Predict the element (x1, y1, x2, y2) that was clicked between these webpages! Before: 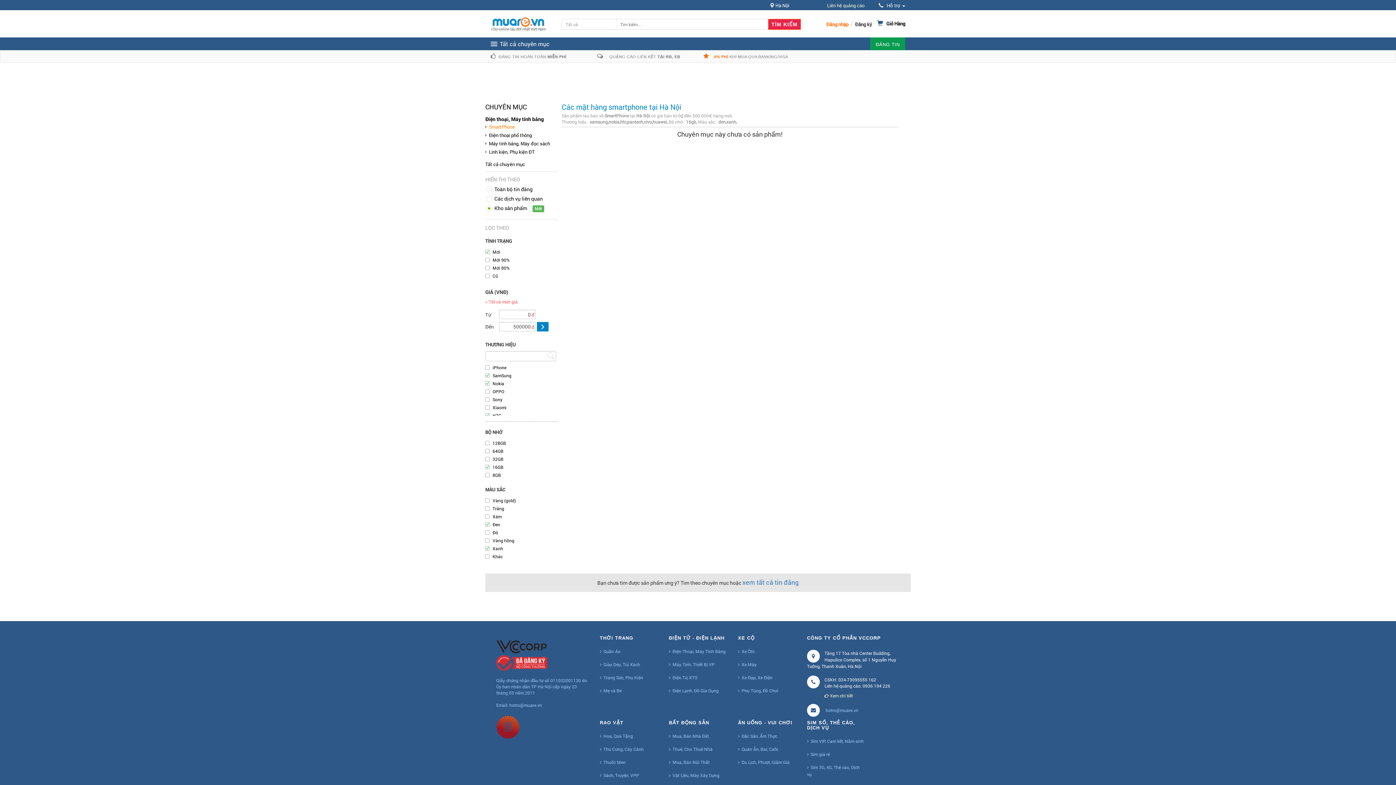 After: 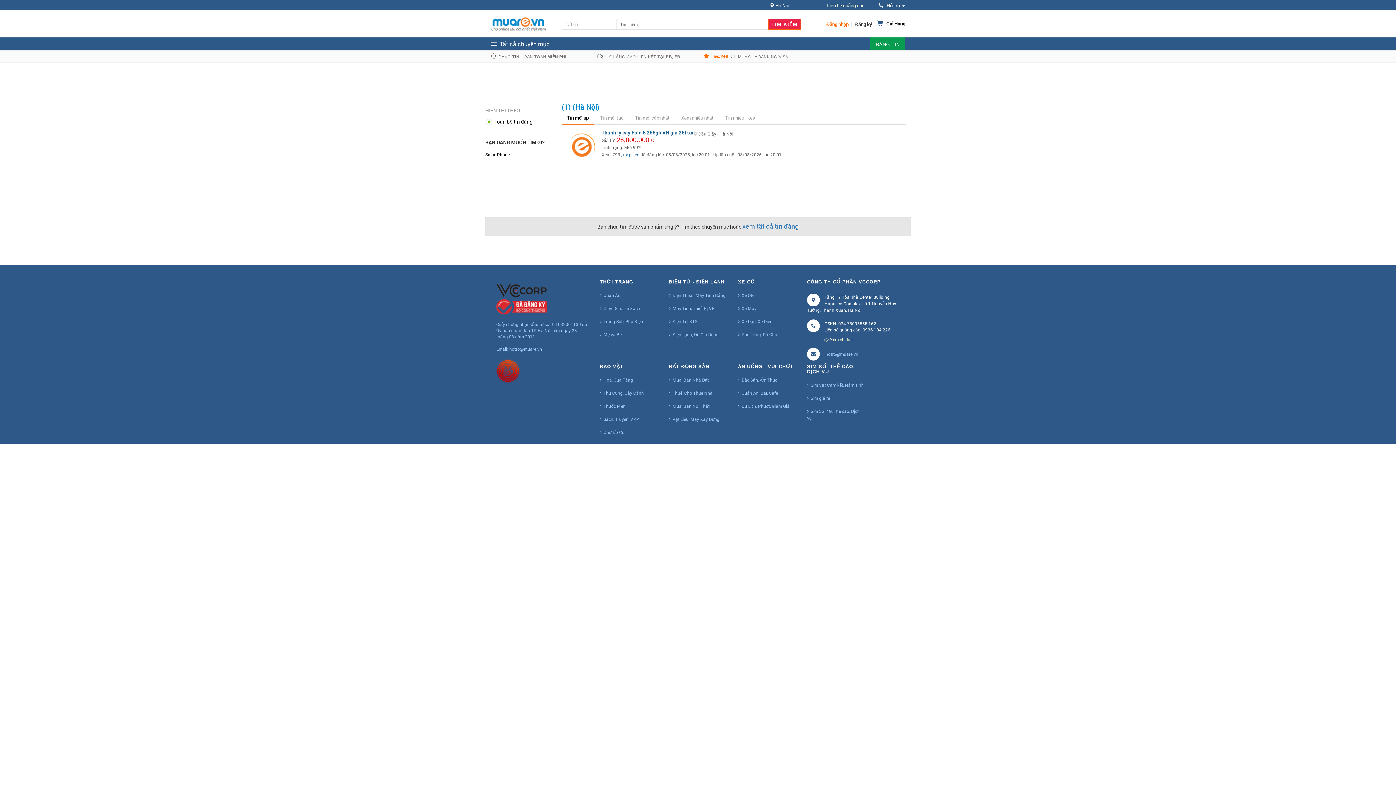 Action: label: TÌM KIẾM bbox: (768, 18, 801, 29)